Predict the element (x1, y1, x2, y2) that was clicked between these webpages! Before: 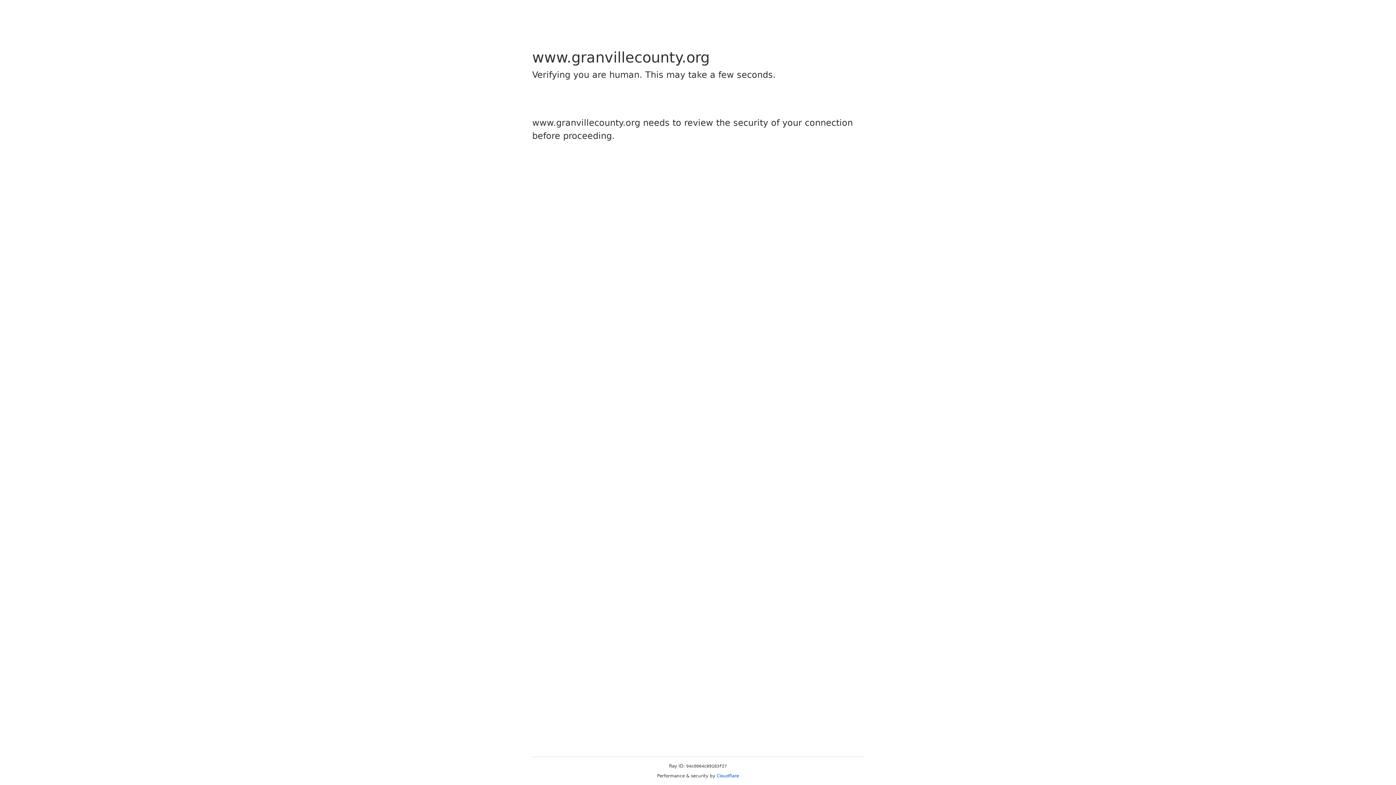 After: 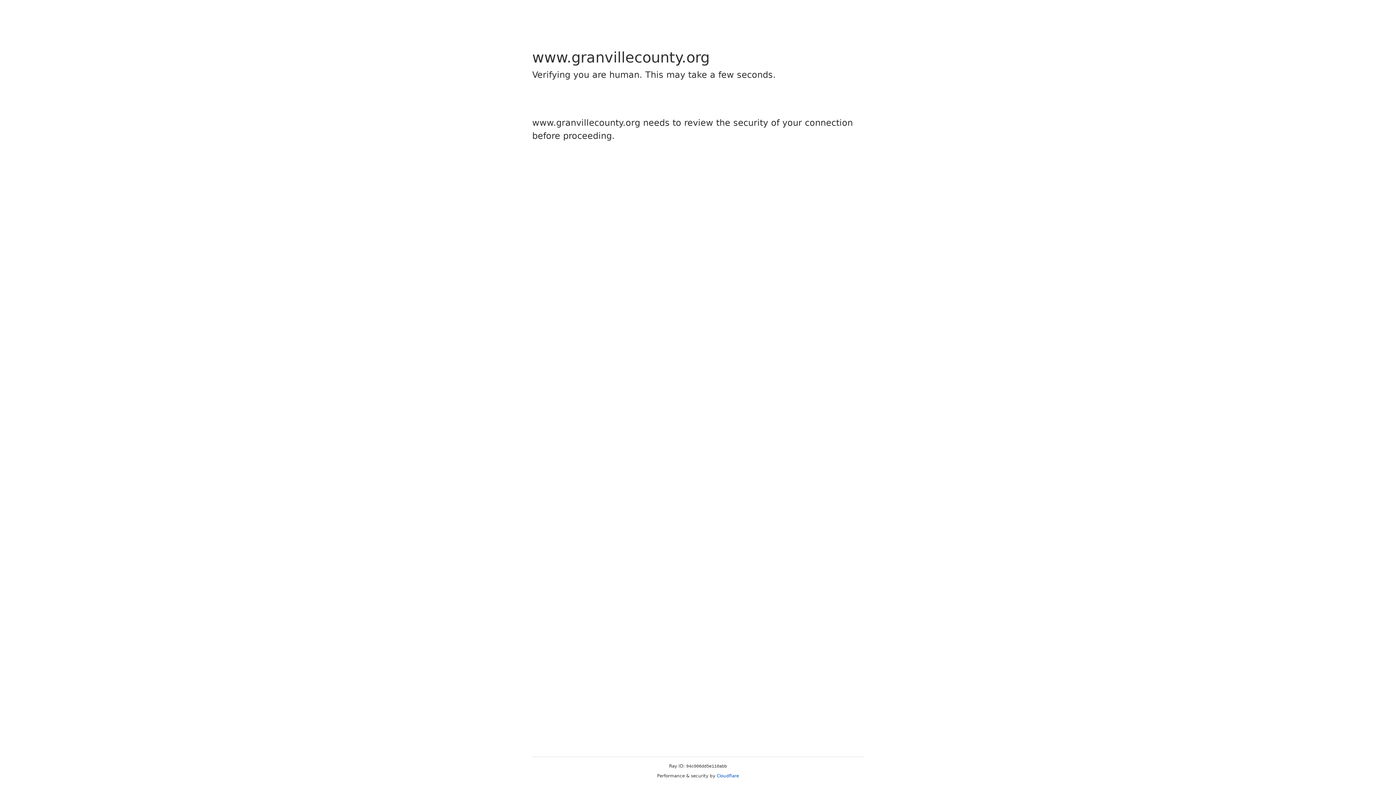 Action: bbox: (716, 773, 739, 778) label: Cloudflare